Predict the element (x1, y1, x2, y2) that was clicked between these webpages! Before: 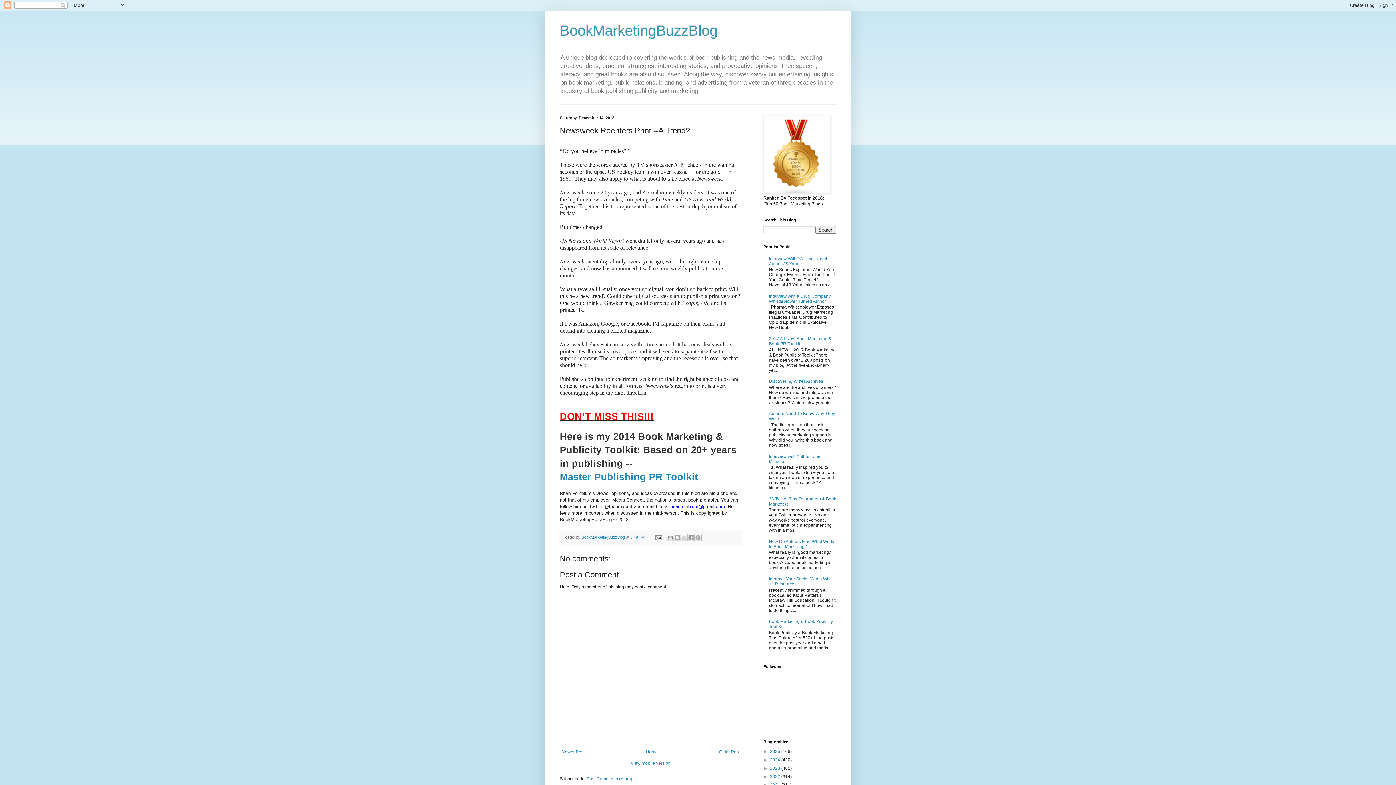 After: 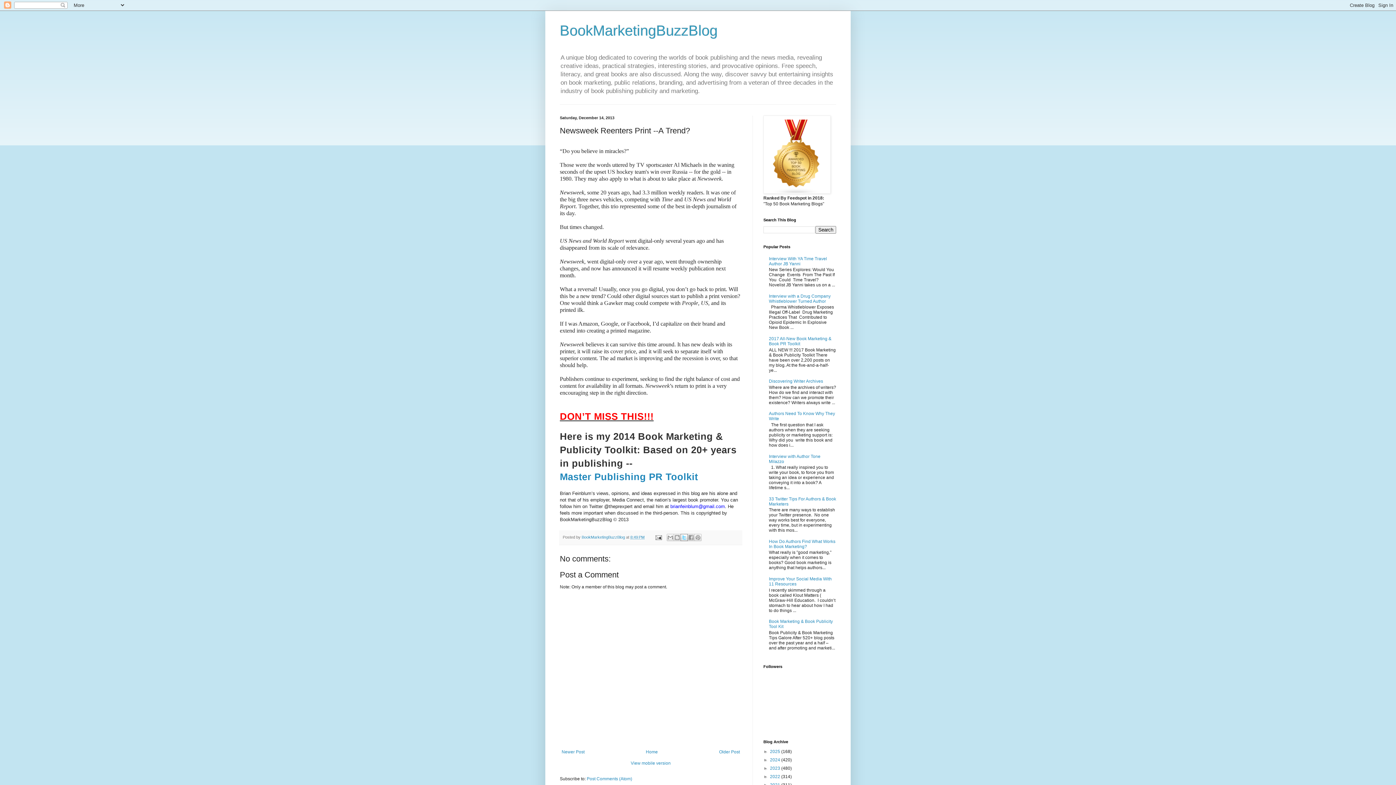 Action: label: Share to X bbox: (680, 534, 687, 541)